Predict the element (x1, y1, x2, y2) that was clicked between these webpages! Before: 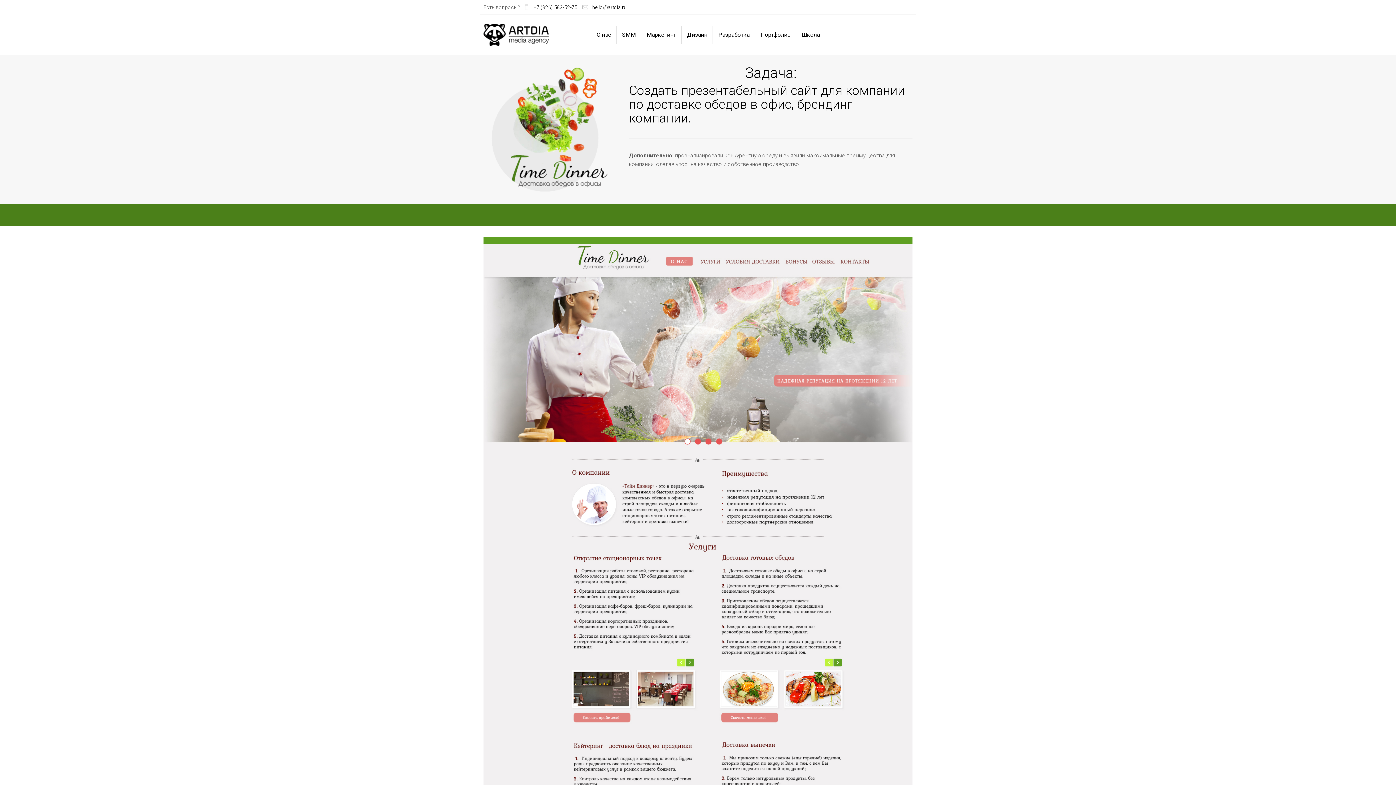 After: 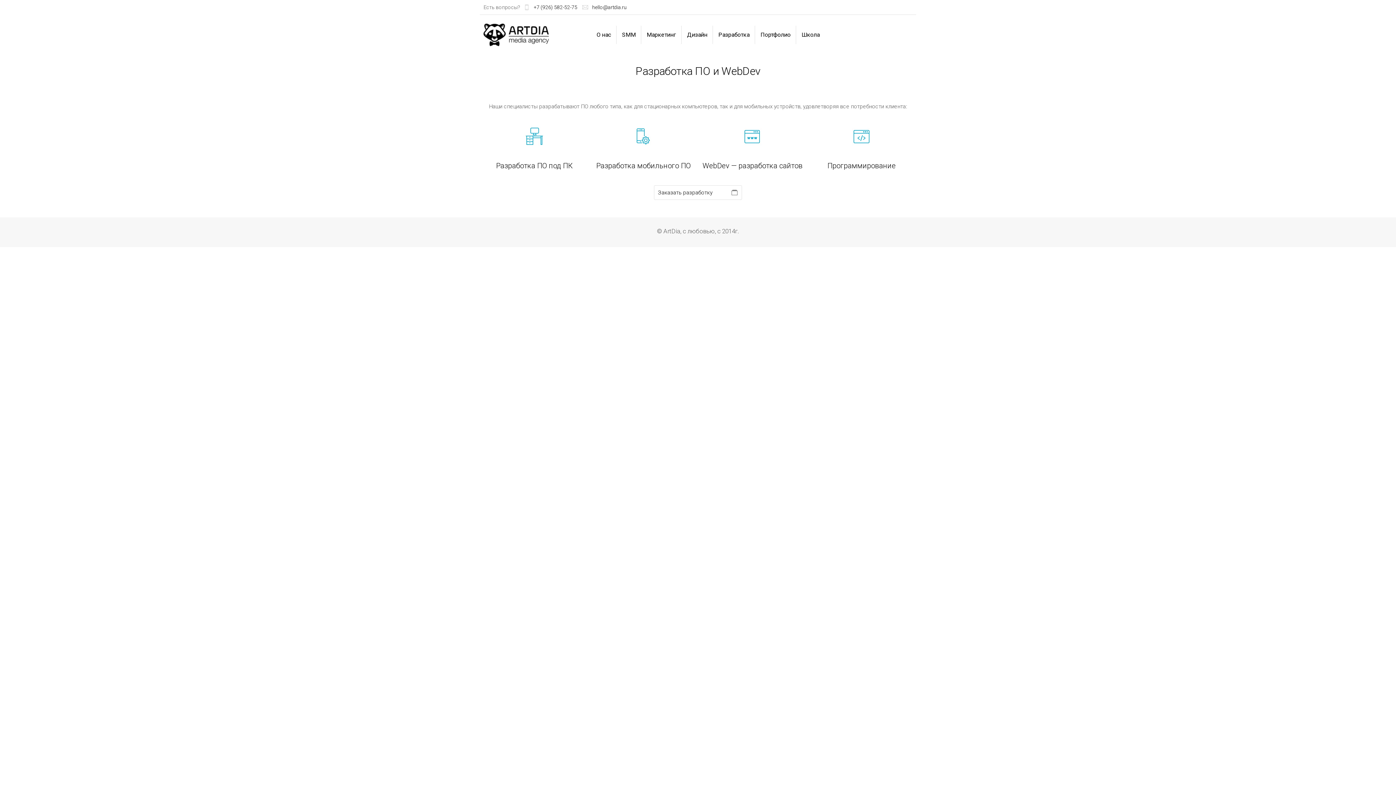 Action: bbox: (713, 22, 755, 47) label: Разработка